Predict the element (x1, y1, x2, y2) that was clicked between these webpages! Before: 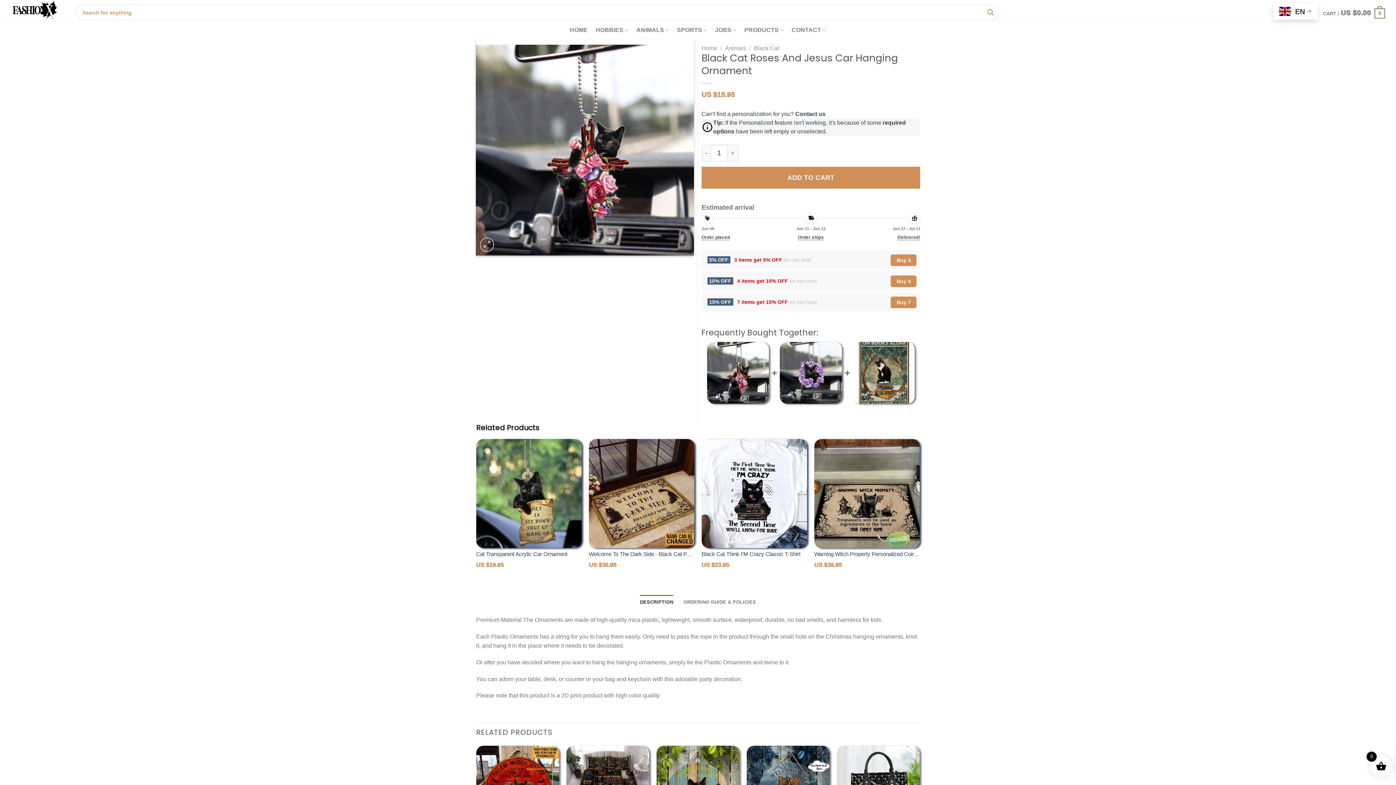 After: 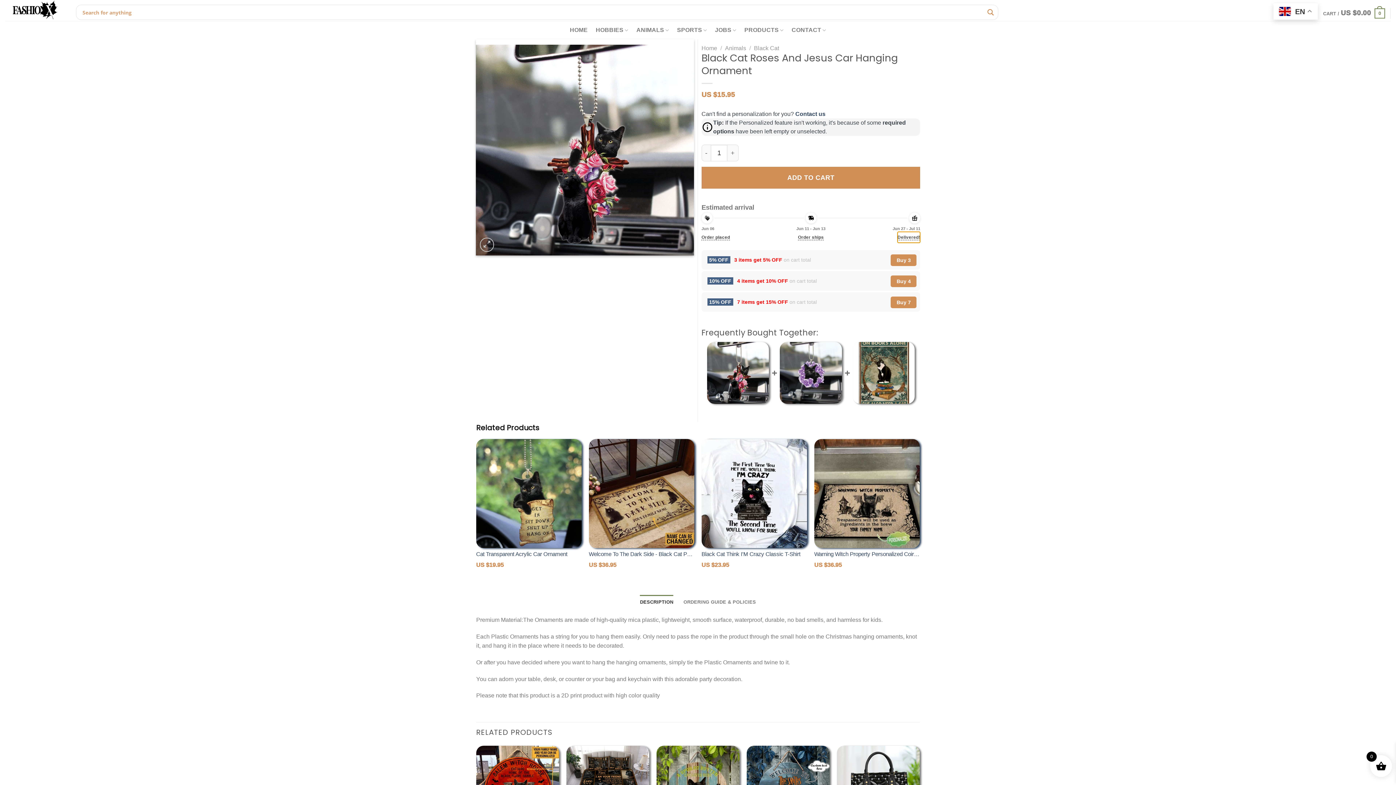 Action: bbox: (897, 231, 920, 242) label: Delivered!